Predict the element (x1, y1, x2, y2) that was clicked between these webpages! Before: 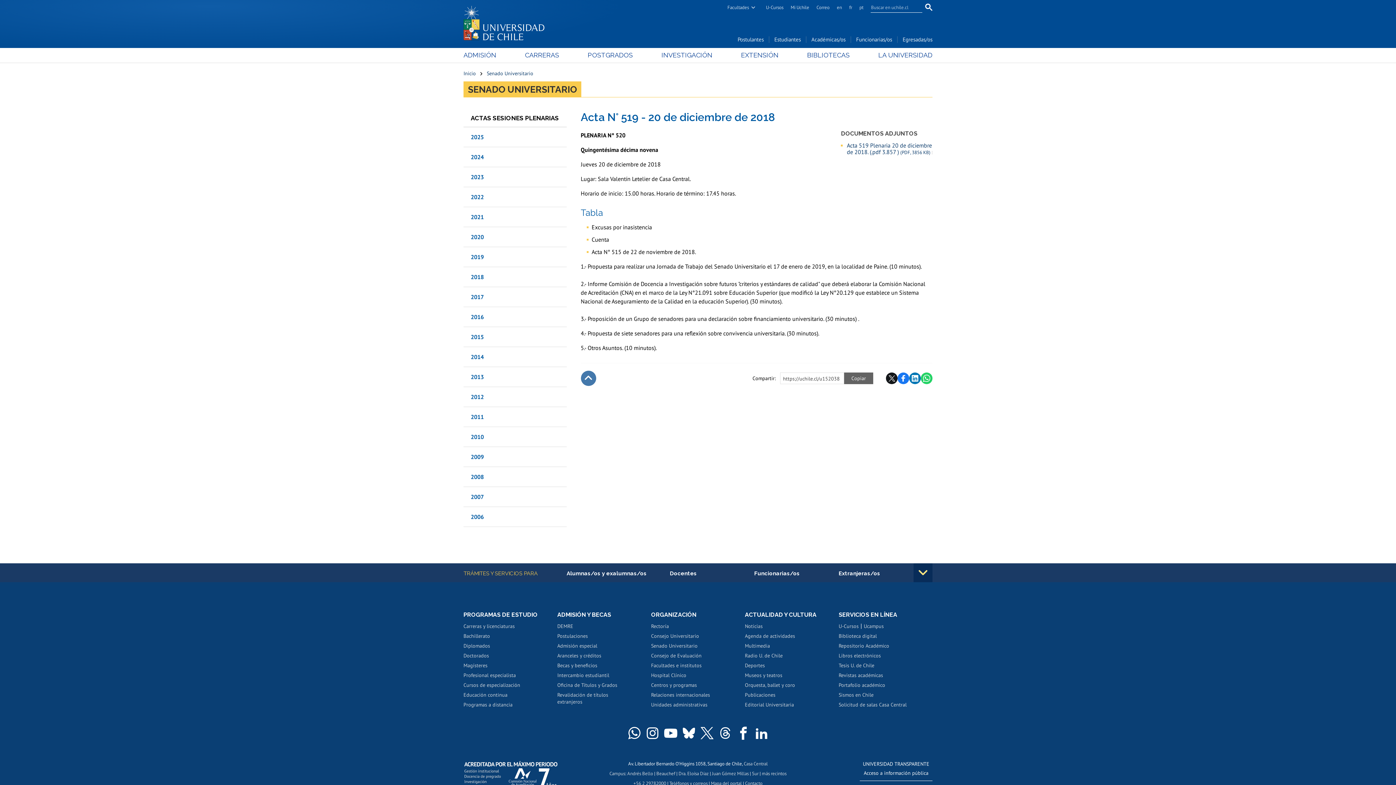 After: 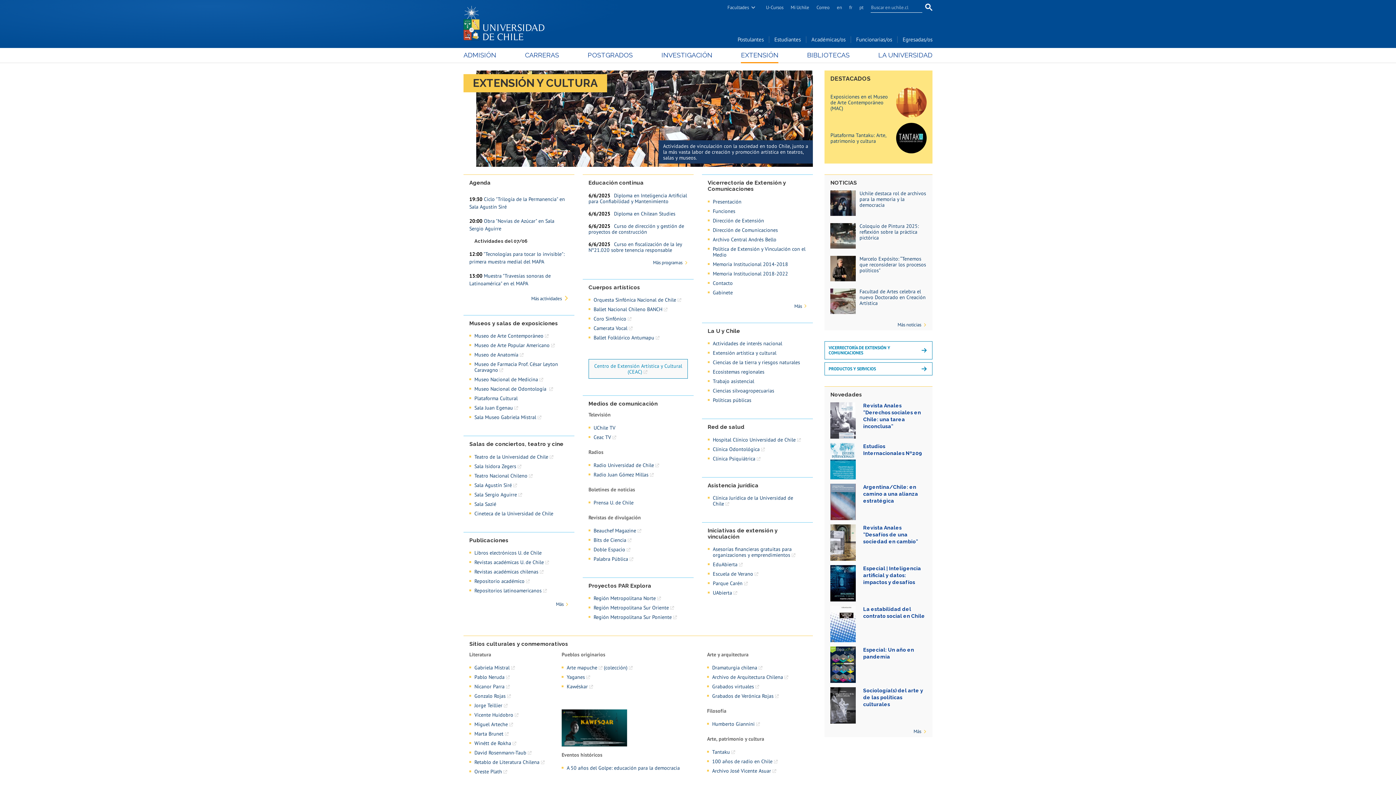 Action: label: EXTENSIÓN bbox: (741, 47, 778, 62)